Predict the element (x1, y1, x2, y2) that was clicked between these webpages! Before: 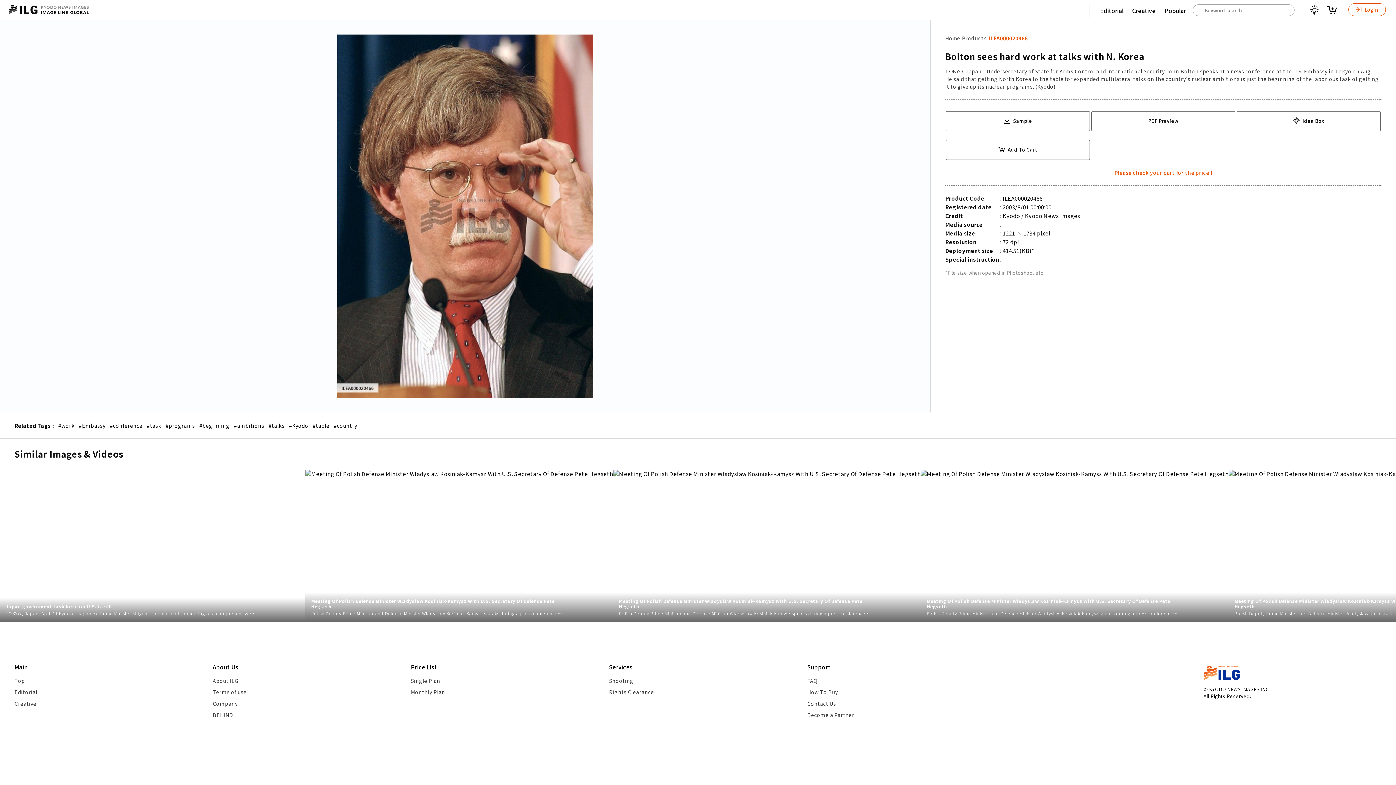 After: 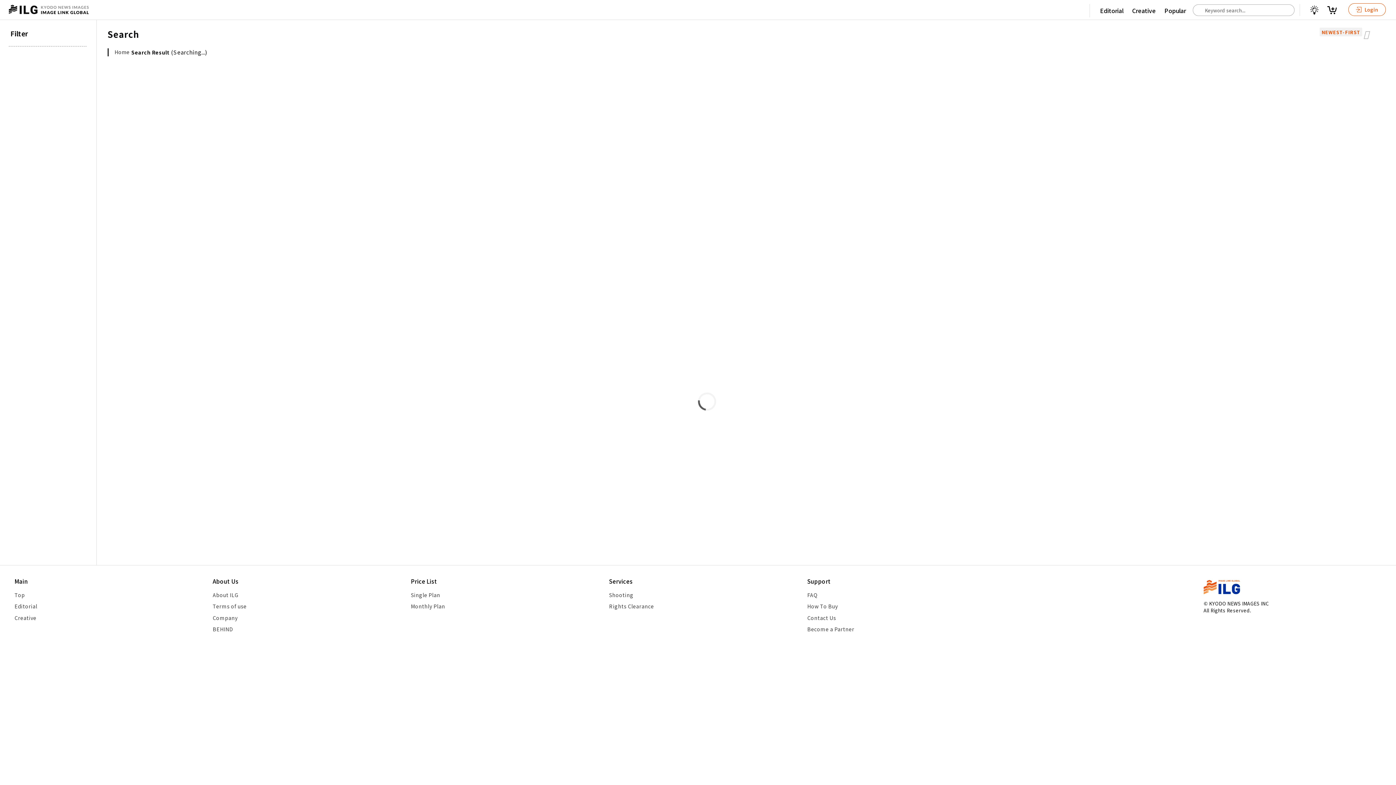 Action: bbox: (109, 422, 142, 429) label: #conference